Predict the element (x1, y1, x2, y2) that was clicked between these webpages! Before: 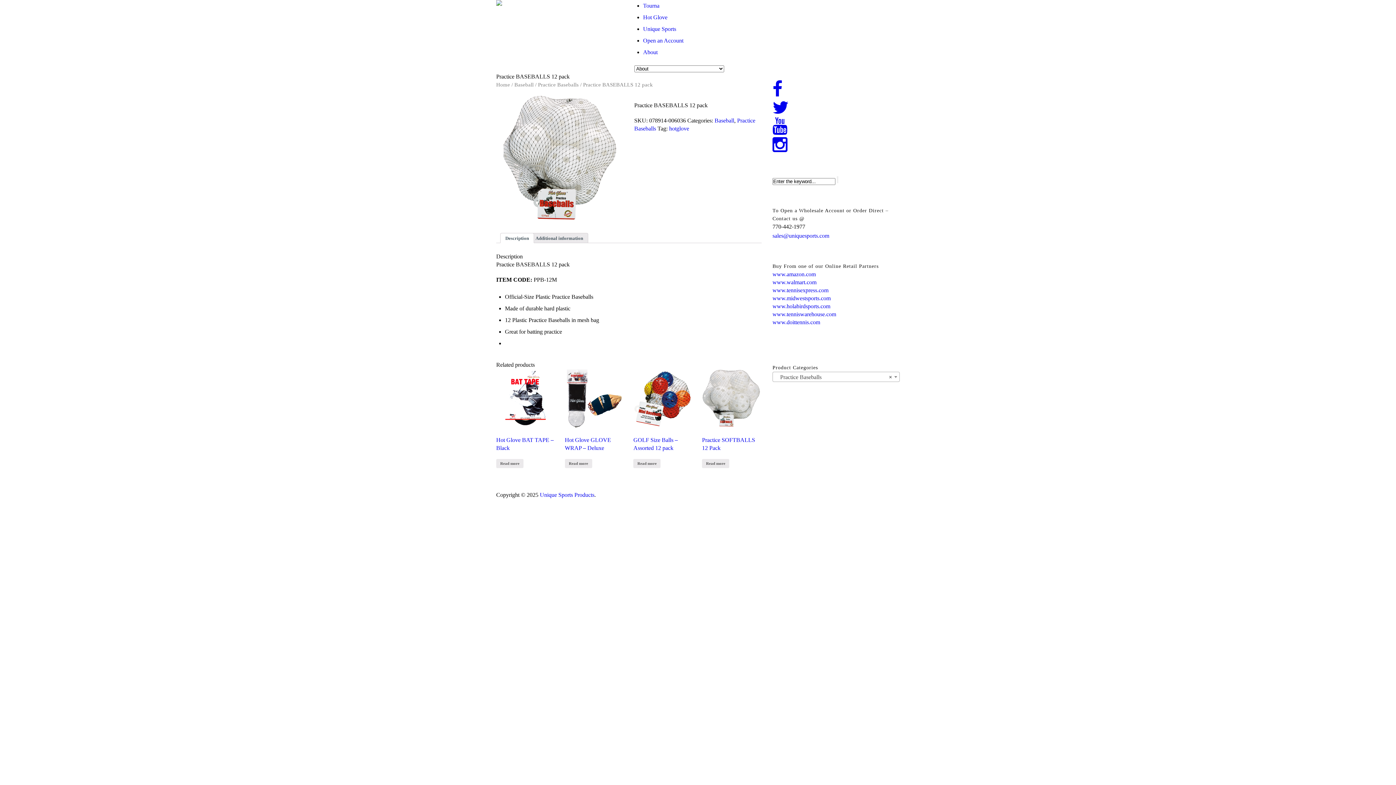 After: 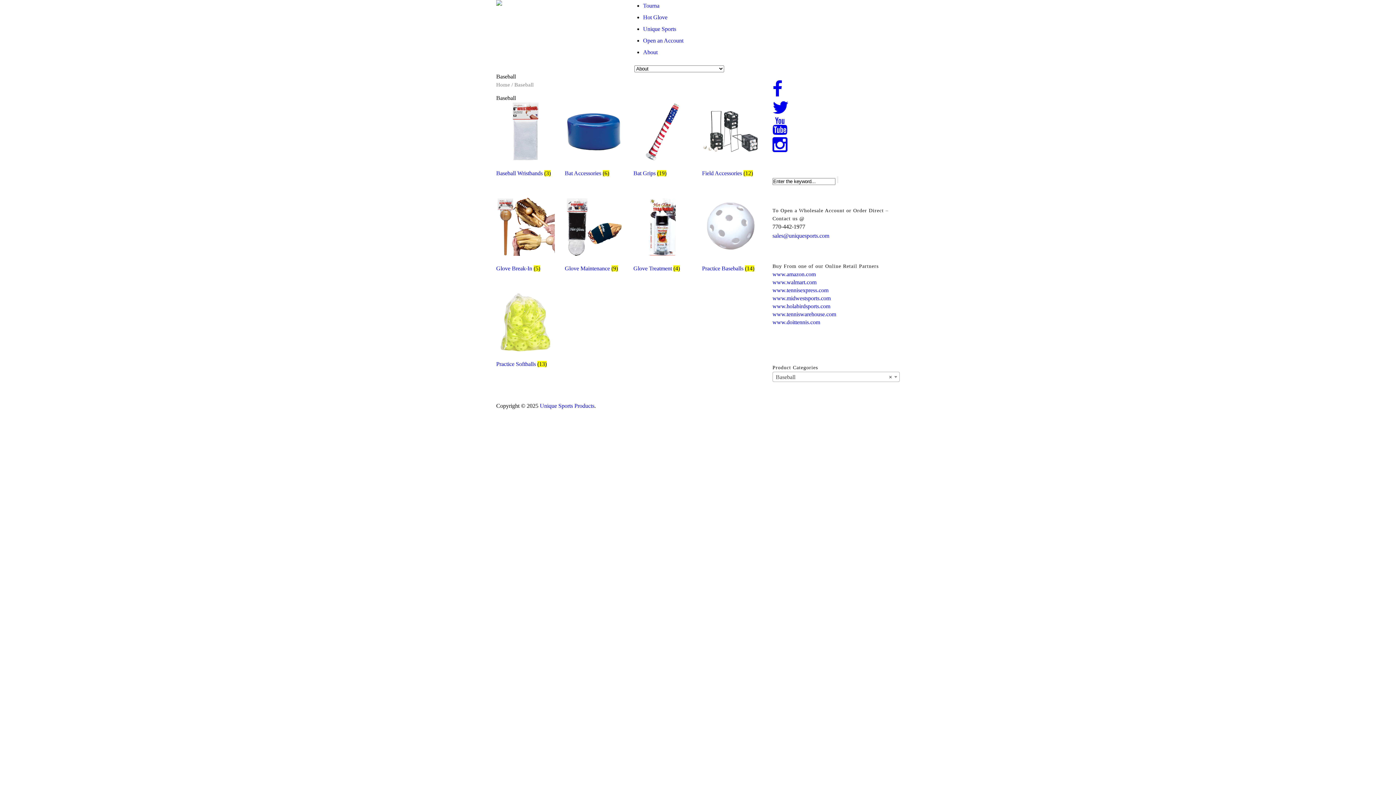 Action: label: Baseball bbox: (514, 81, 533, 87)